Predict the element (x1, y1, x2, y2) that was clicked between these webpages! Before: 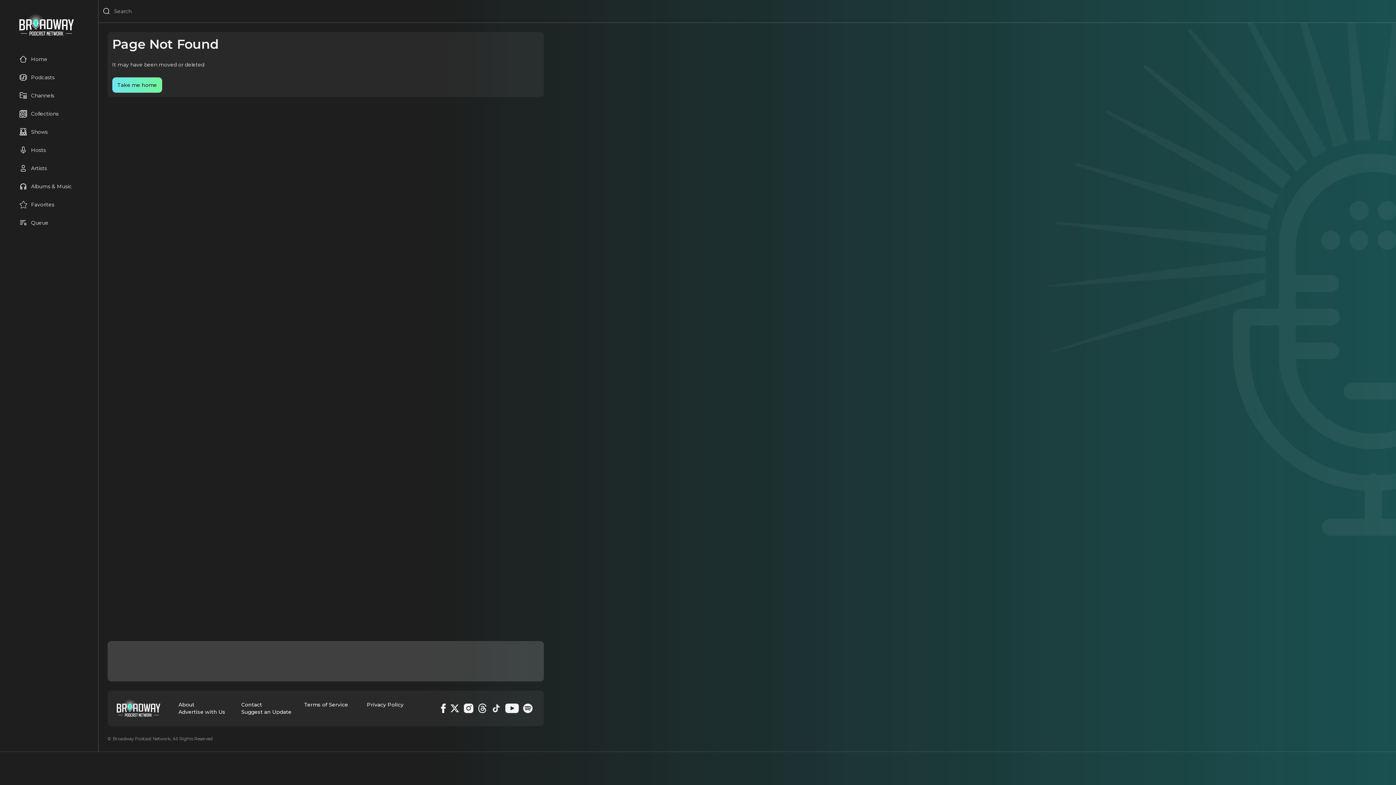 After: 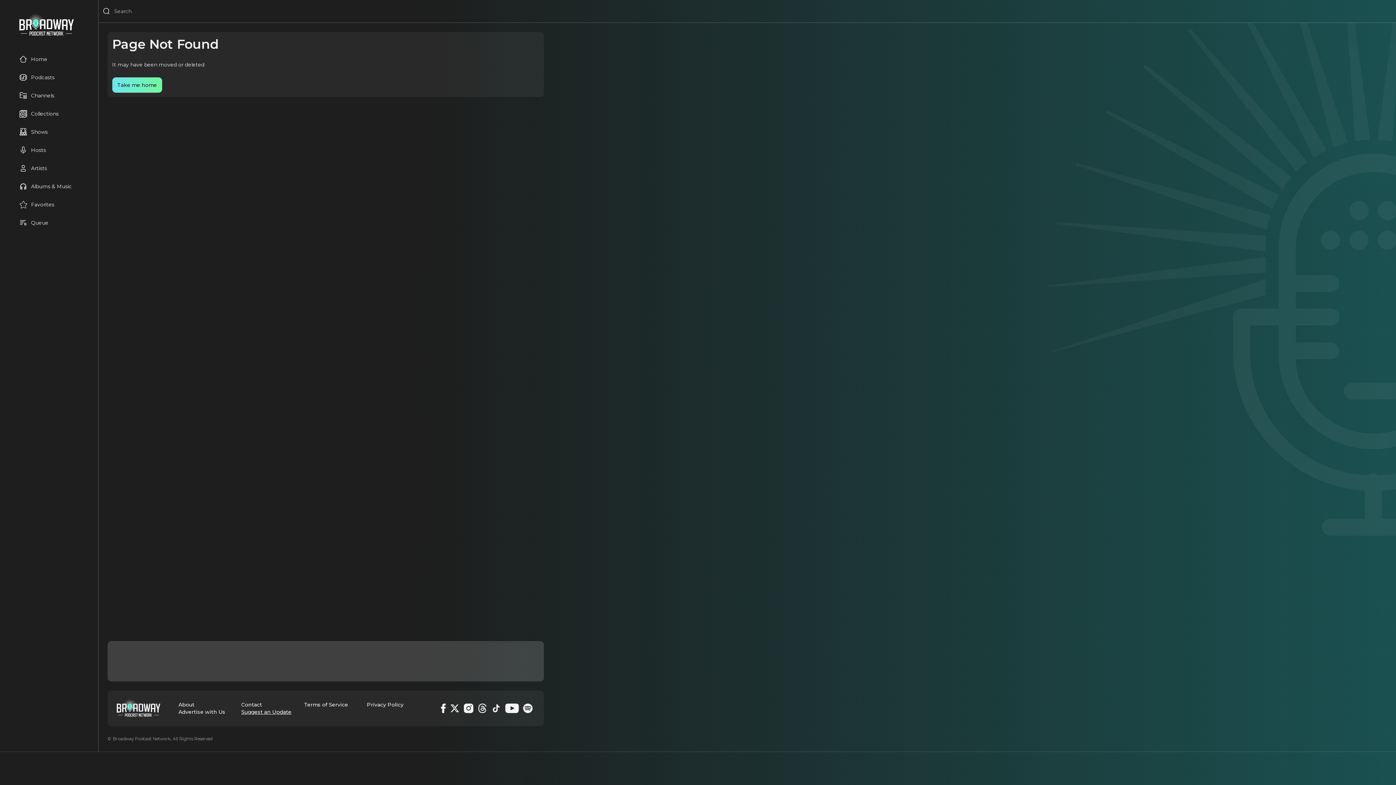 Action: bbox: (241, 708, 295, 716) label: Suggest an Update